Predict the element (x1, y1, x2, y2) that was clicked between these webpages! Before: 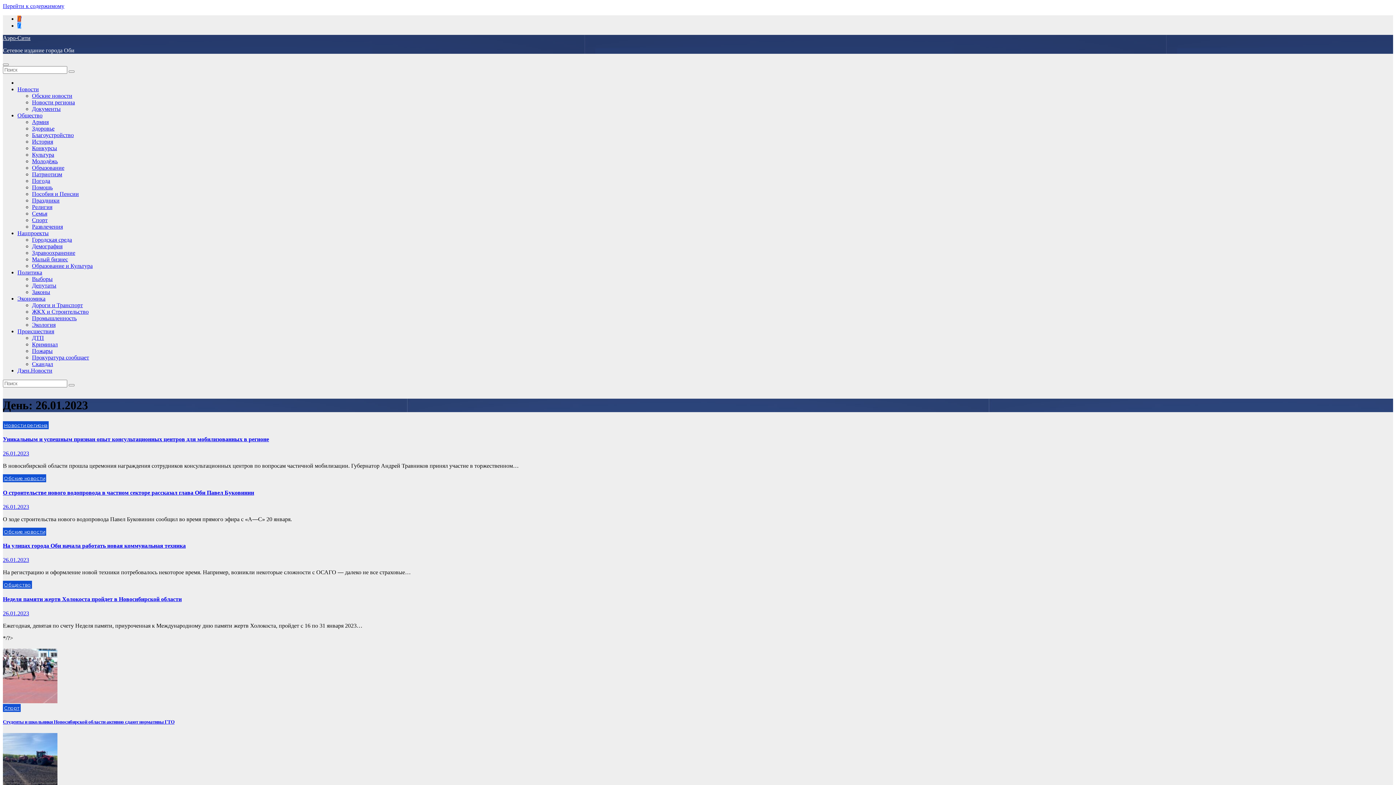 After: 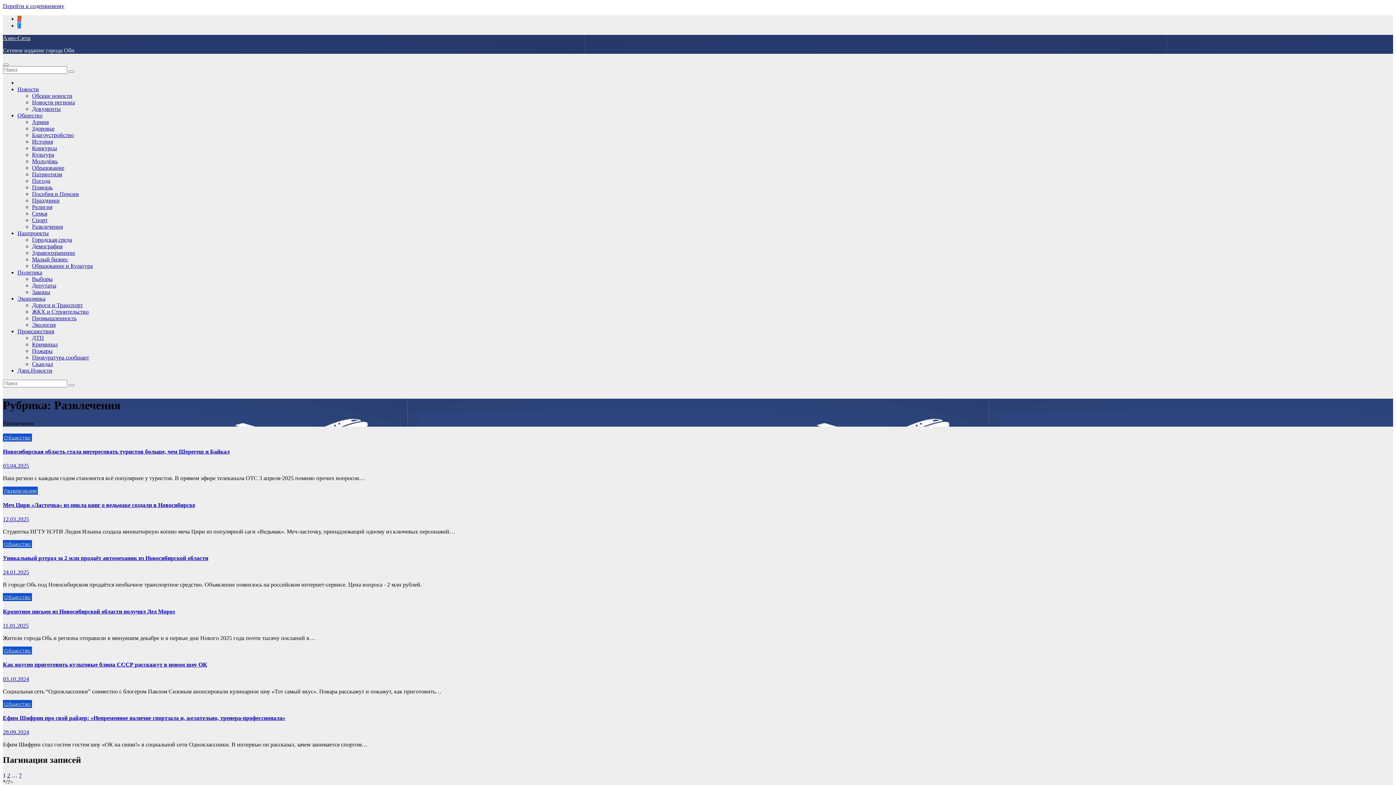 Action: bbox: (32, 223, 62, 229) label: Развлечения